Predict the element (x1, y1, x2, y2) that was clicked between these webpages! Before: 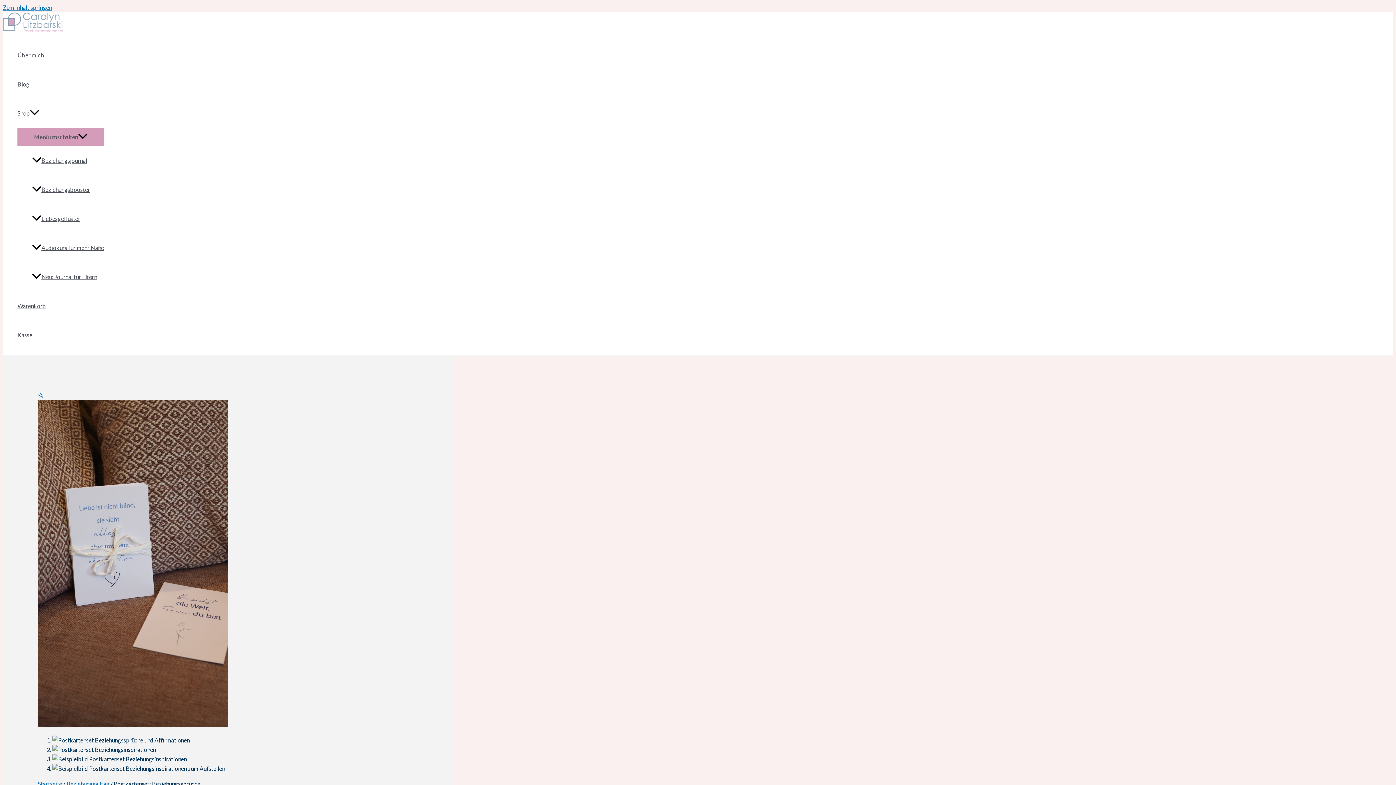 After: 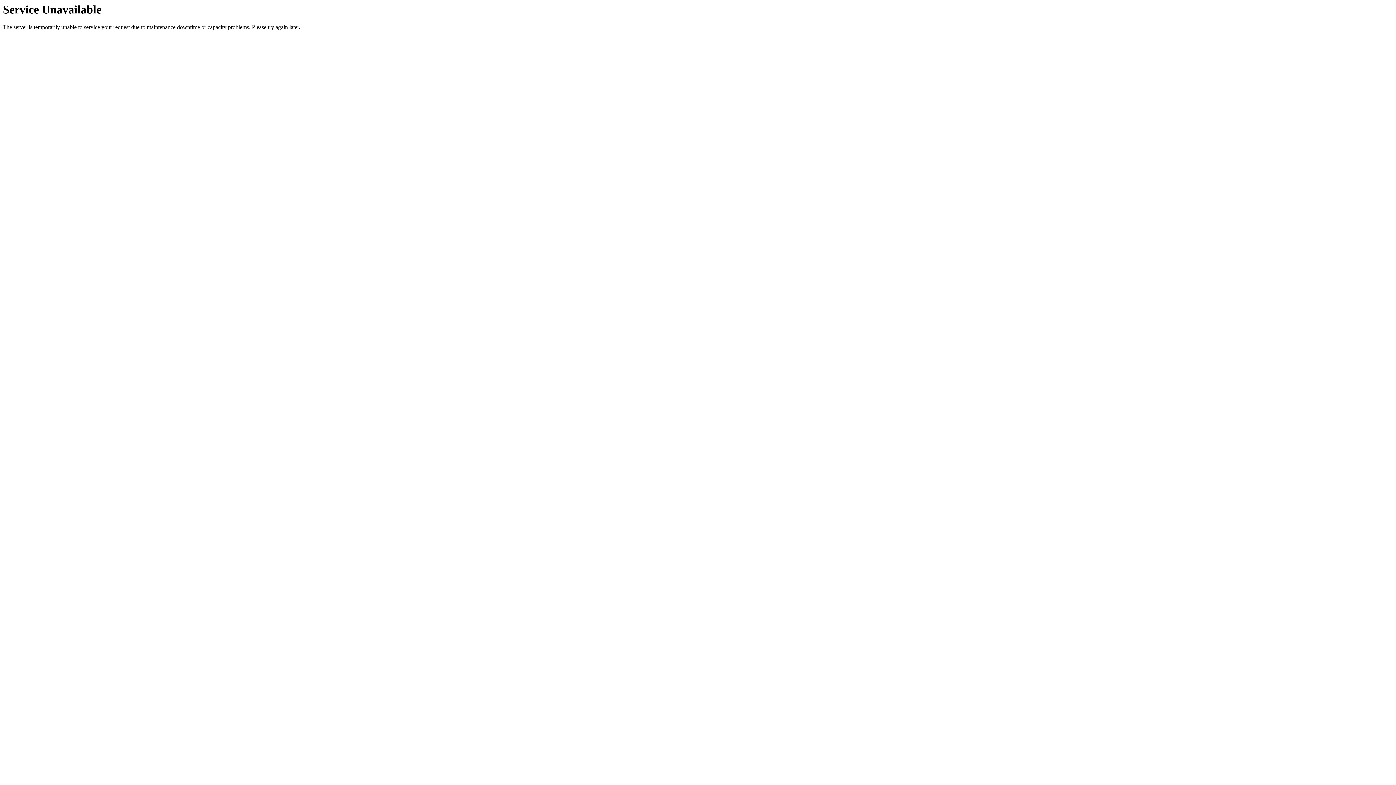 Action: label: Liebesgeflüster bbox: (32, 204, 104, 233)